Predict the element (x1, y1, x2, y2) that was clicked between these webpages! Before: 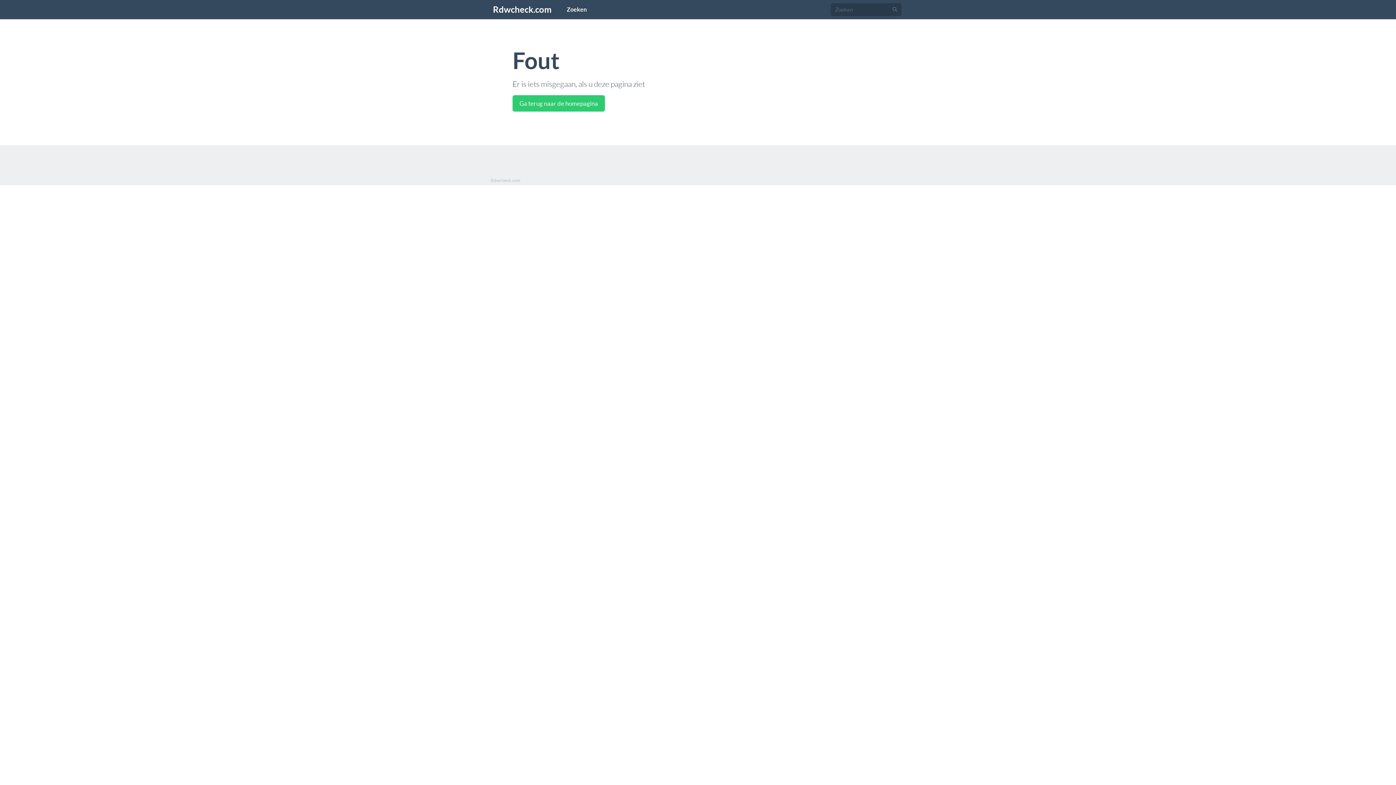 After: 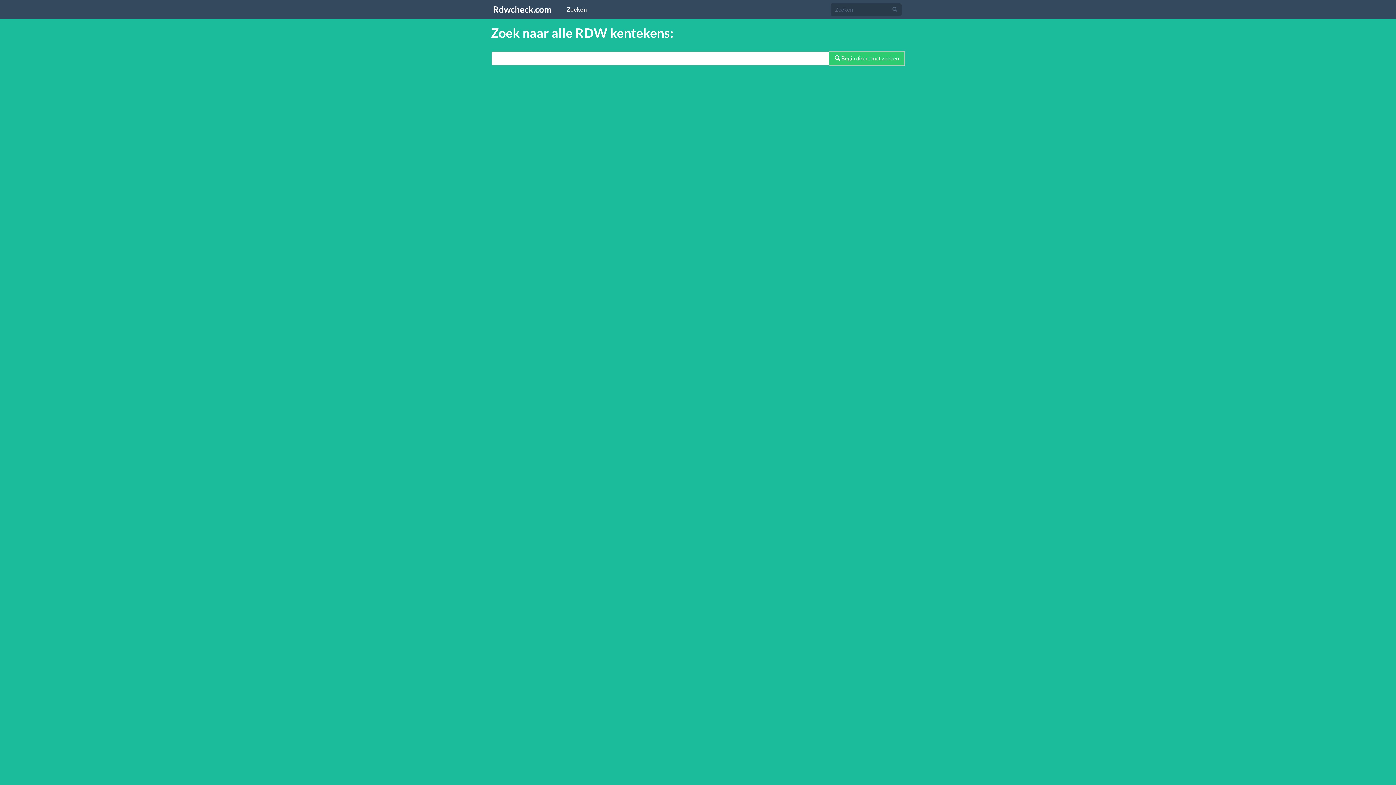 Action: bbox: (485, 0, 559, 19) label: Rdwcheck.com